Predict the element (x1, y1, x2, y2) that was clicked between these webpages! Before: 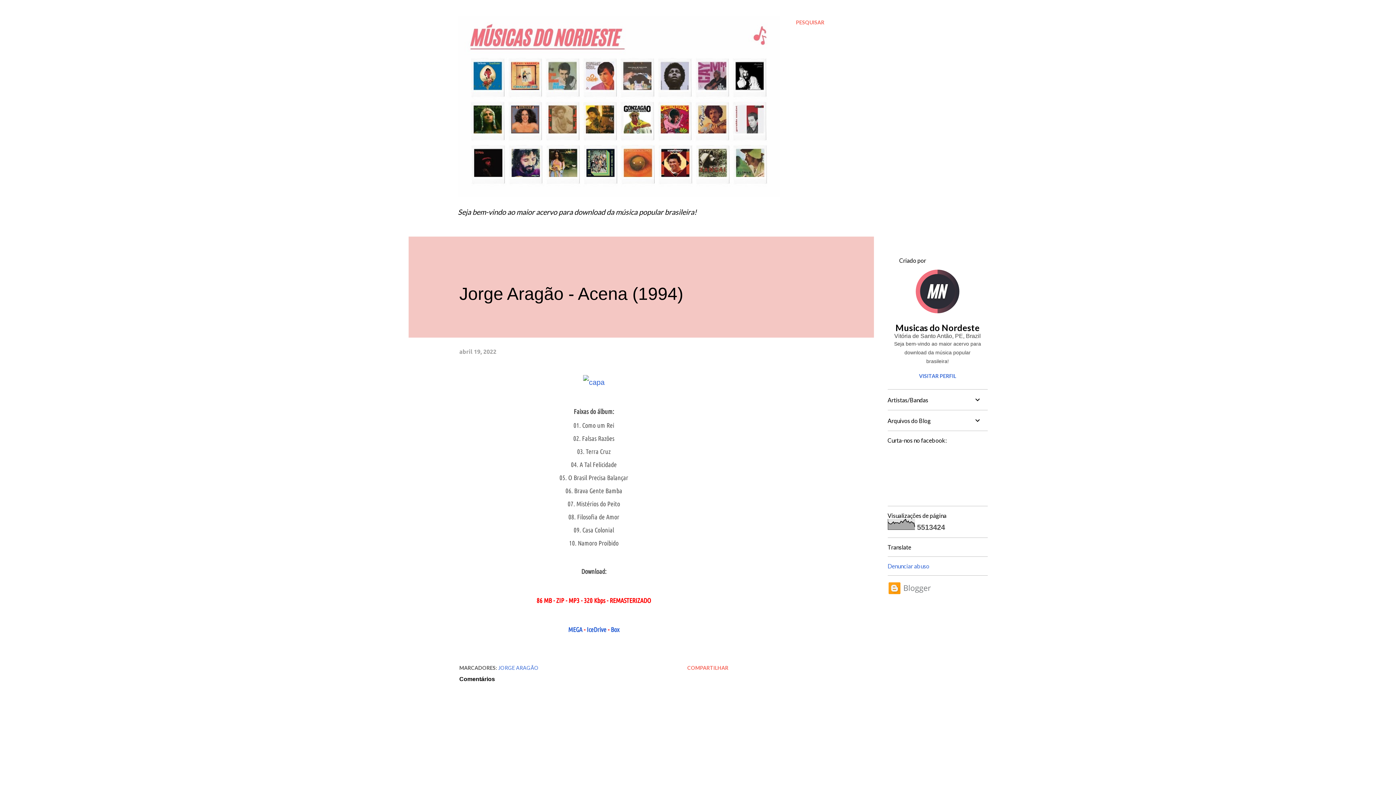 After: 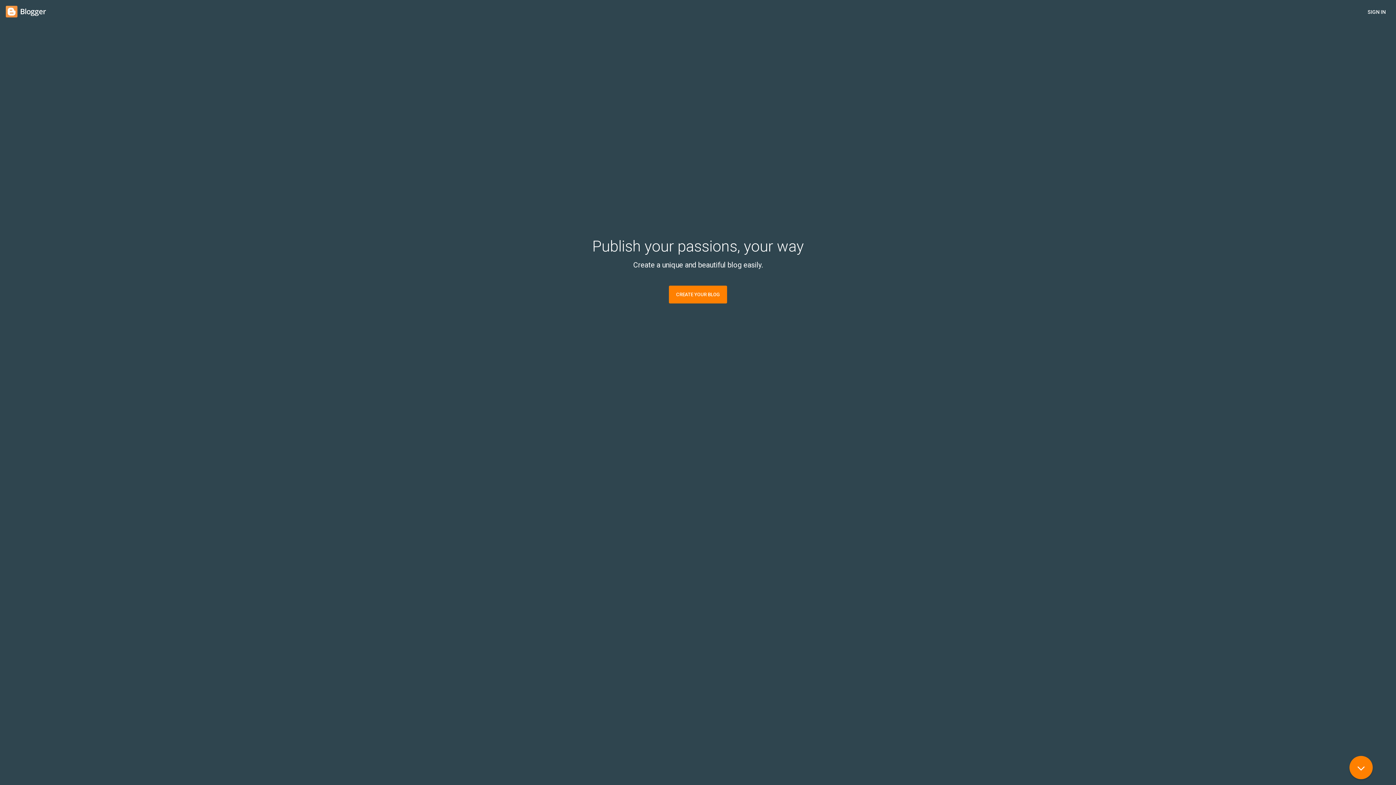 Action: bbox: (887, 588, 934, 596)